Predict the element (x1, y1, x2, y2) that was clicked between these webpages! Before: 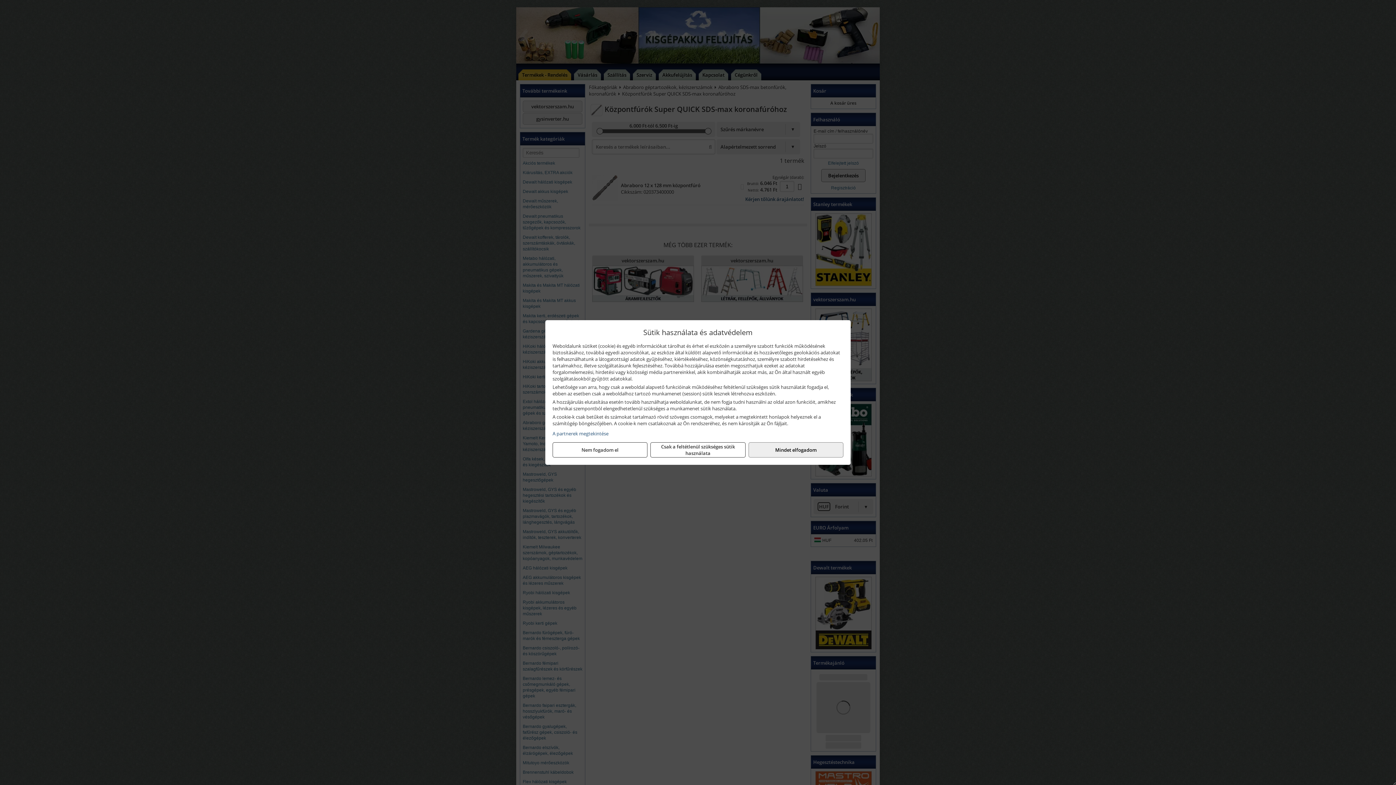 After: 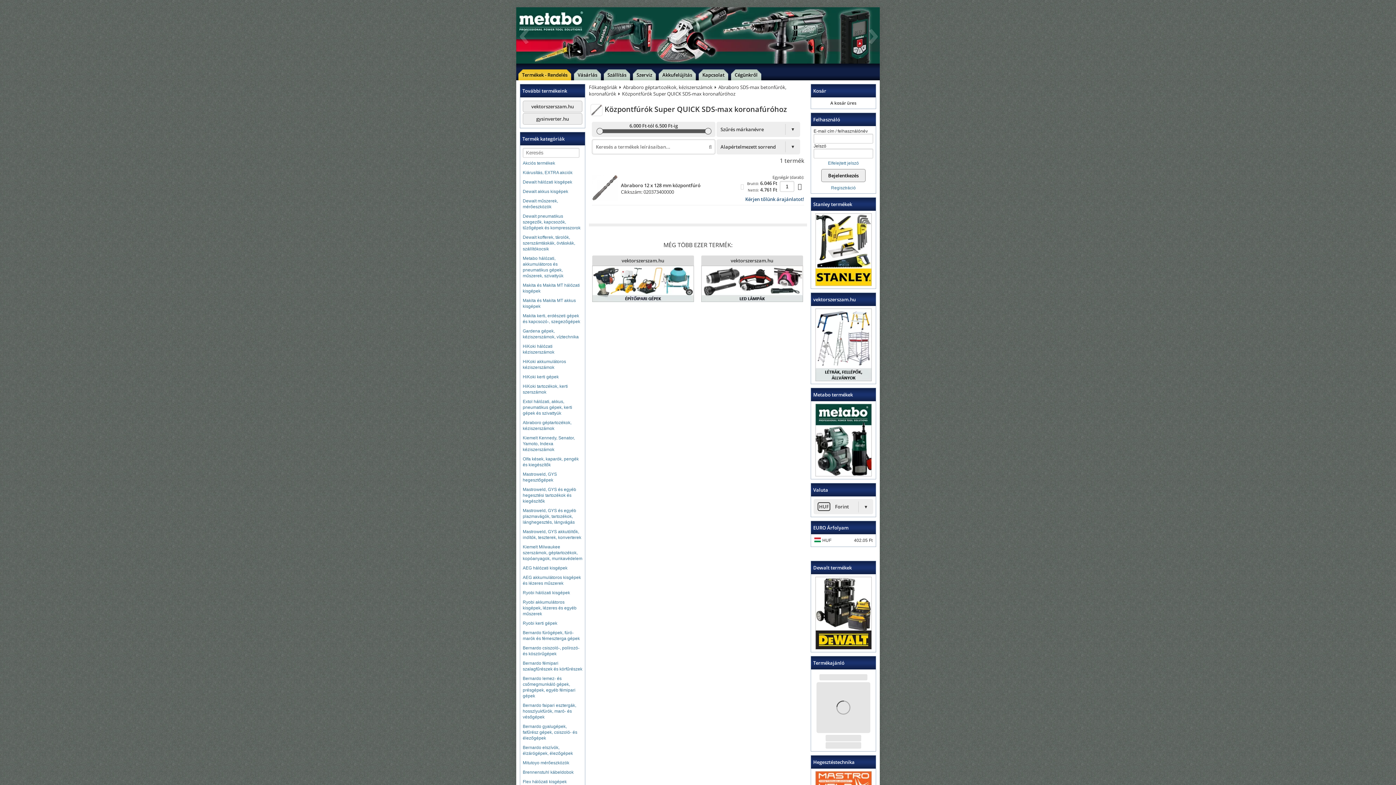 Action: label: Csak a feltétlenül szükséges sütik használata bbox: (650, 442, 745, 457)